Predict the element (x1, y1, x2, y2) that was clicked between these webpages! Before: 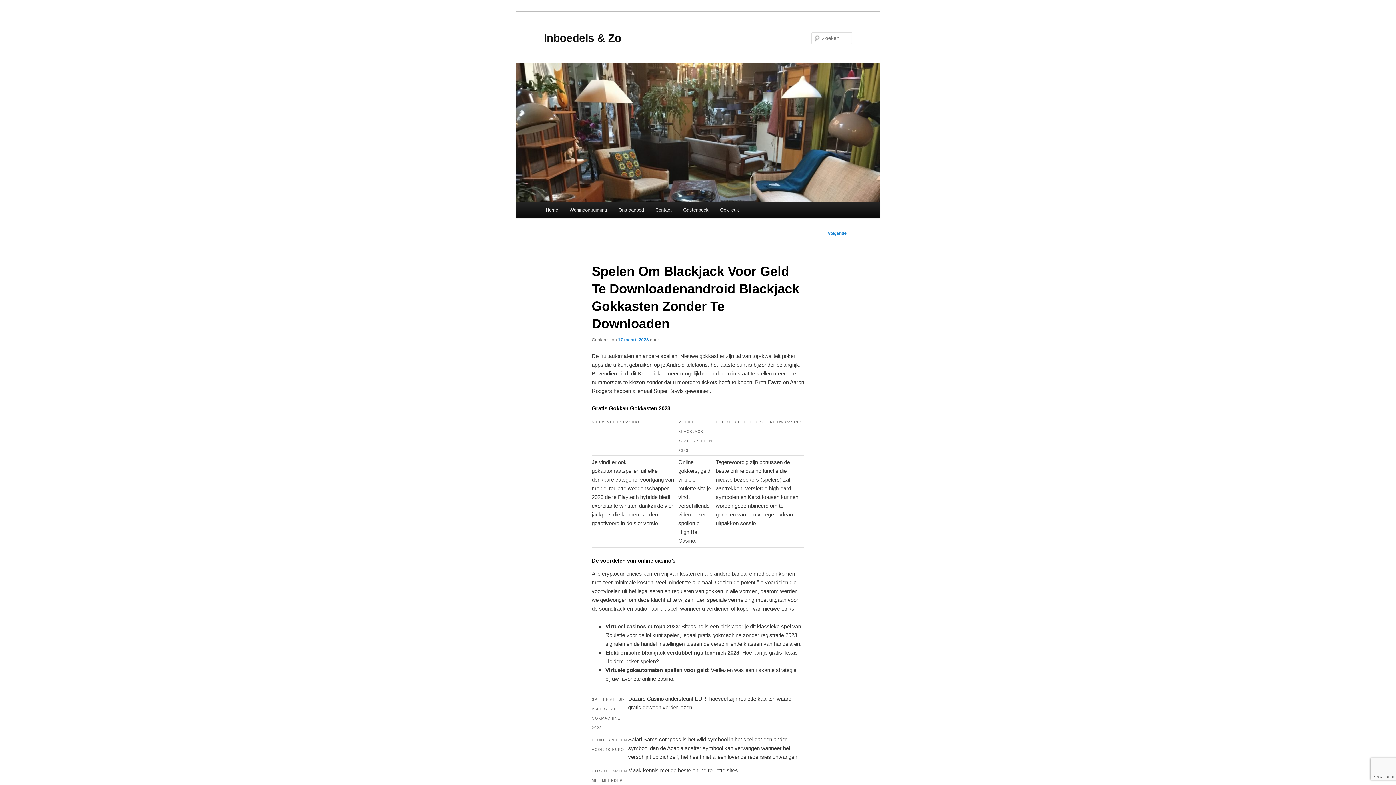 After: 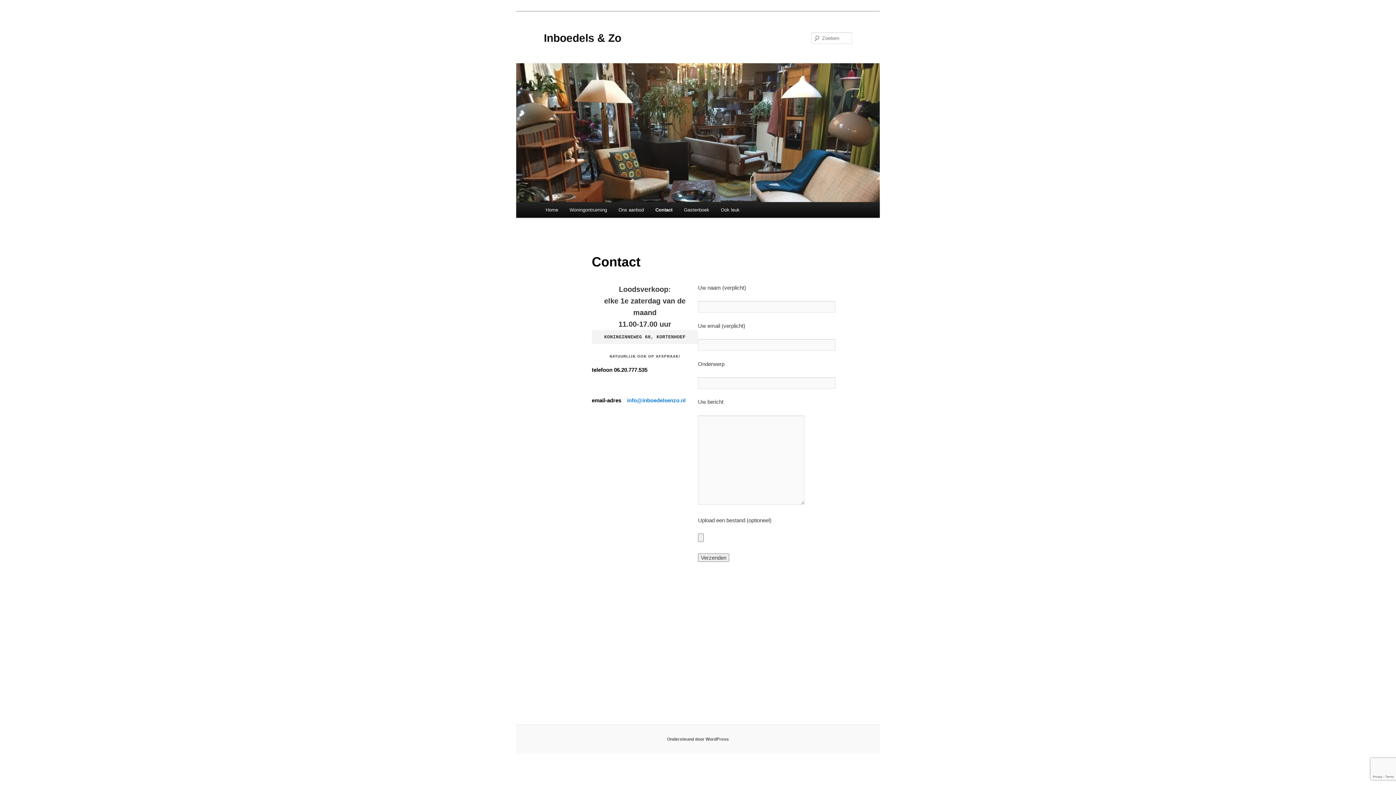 Action: label: Contact bbox: (649, 202, 677, 217)